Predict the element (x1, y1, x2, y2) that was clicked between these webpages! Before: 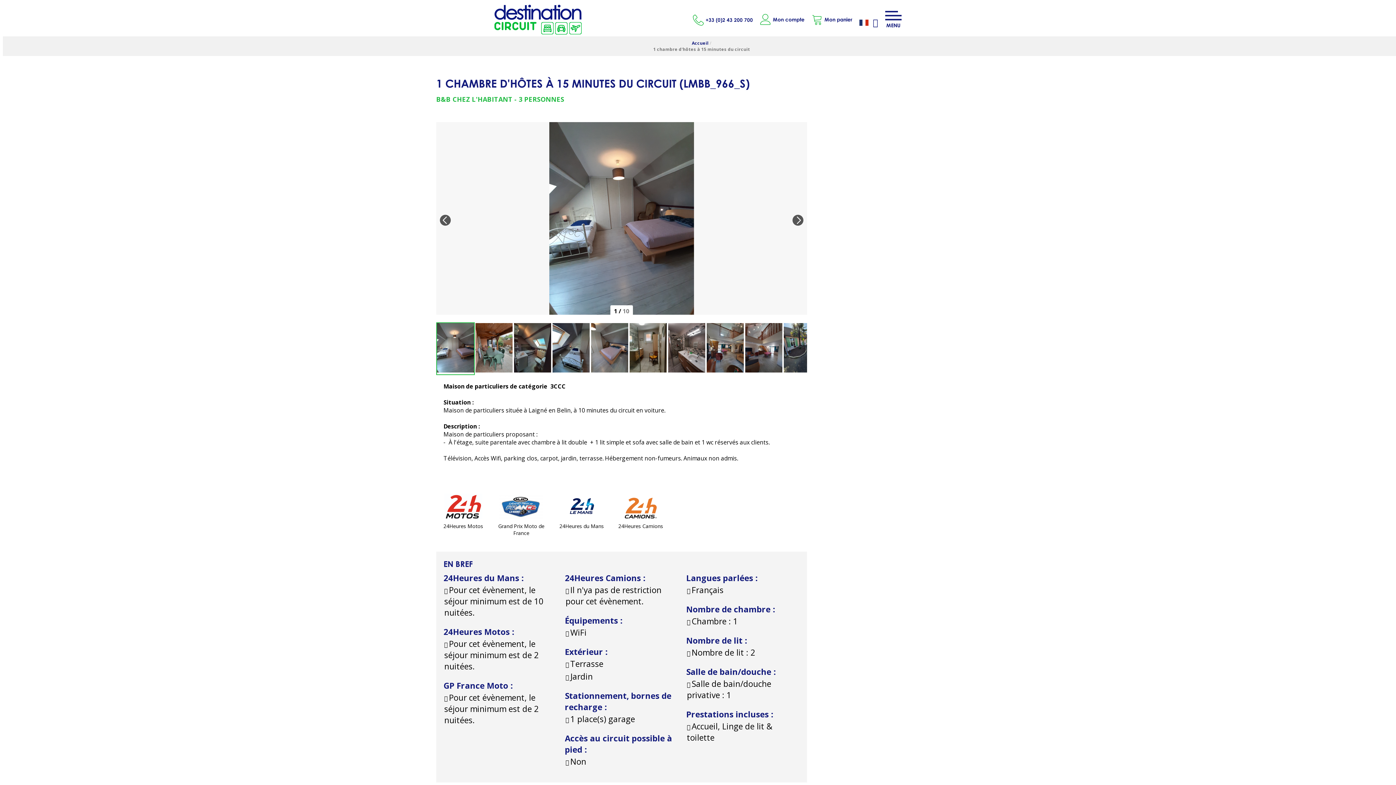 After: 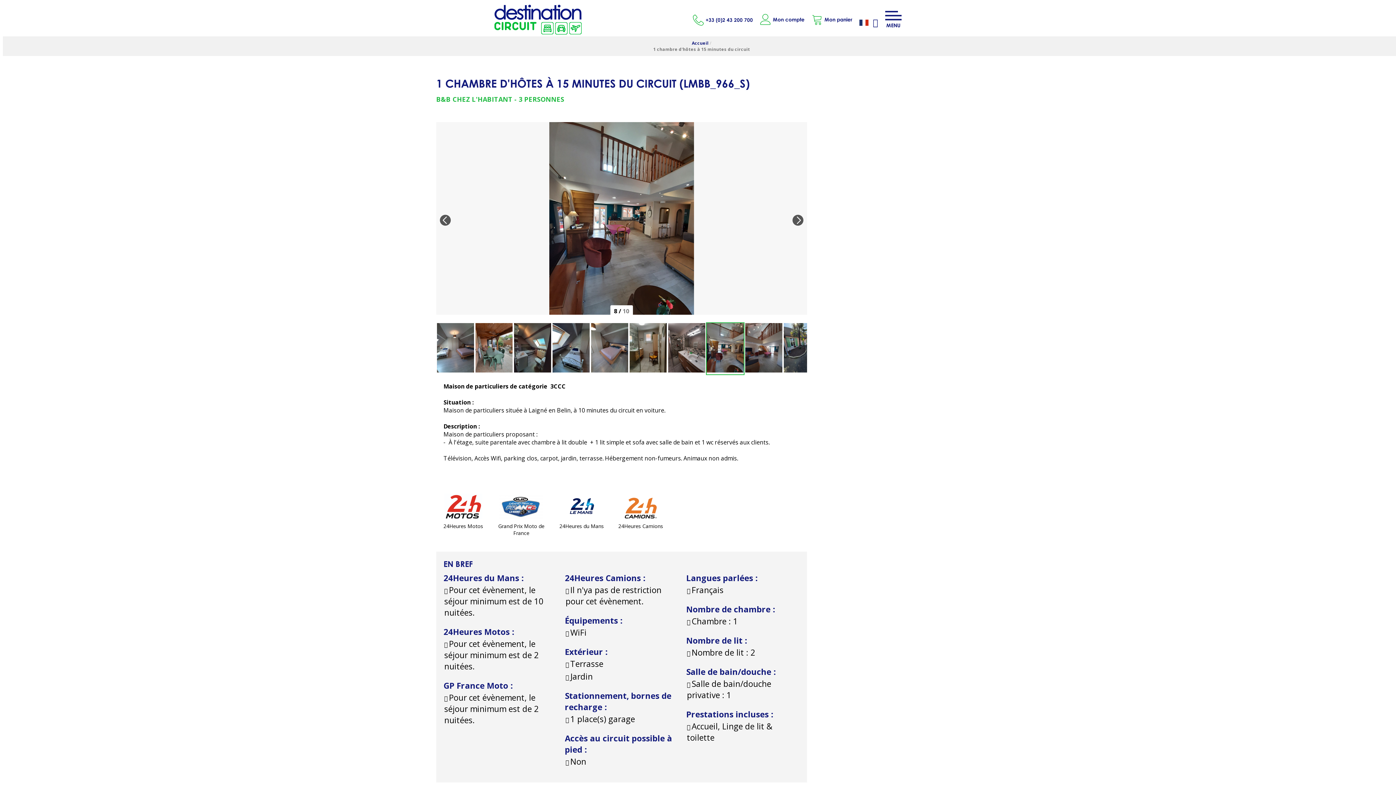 Action: bbox: (706, 322, 744, 375)